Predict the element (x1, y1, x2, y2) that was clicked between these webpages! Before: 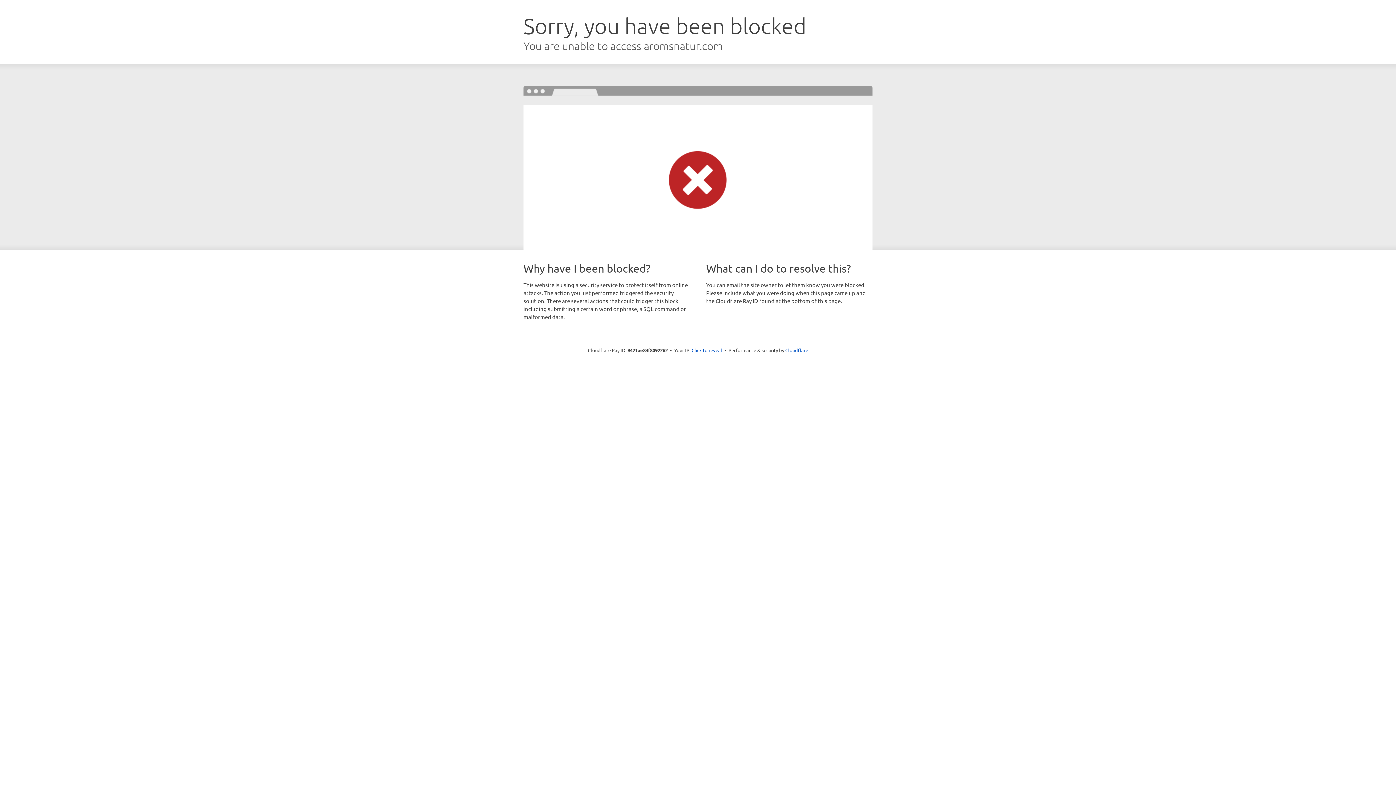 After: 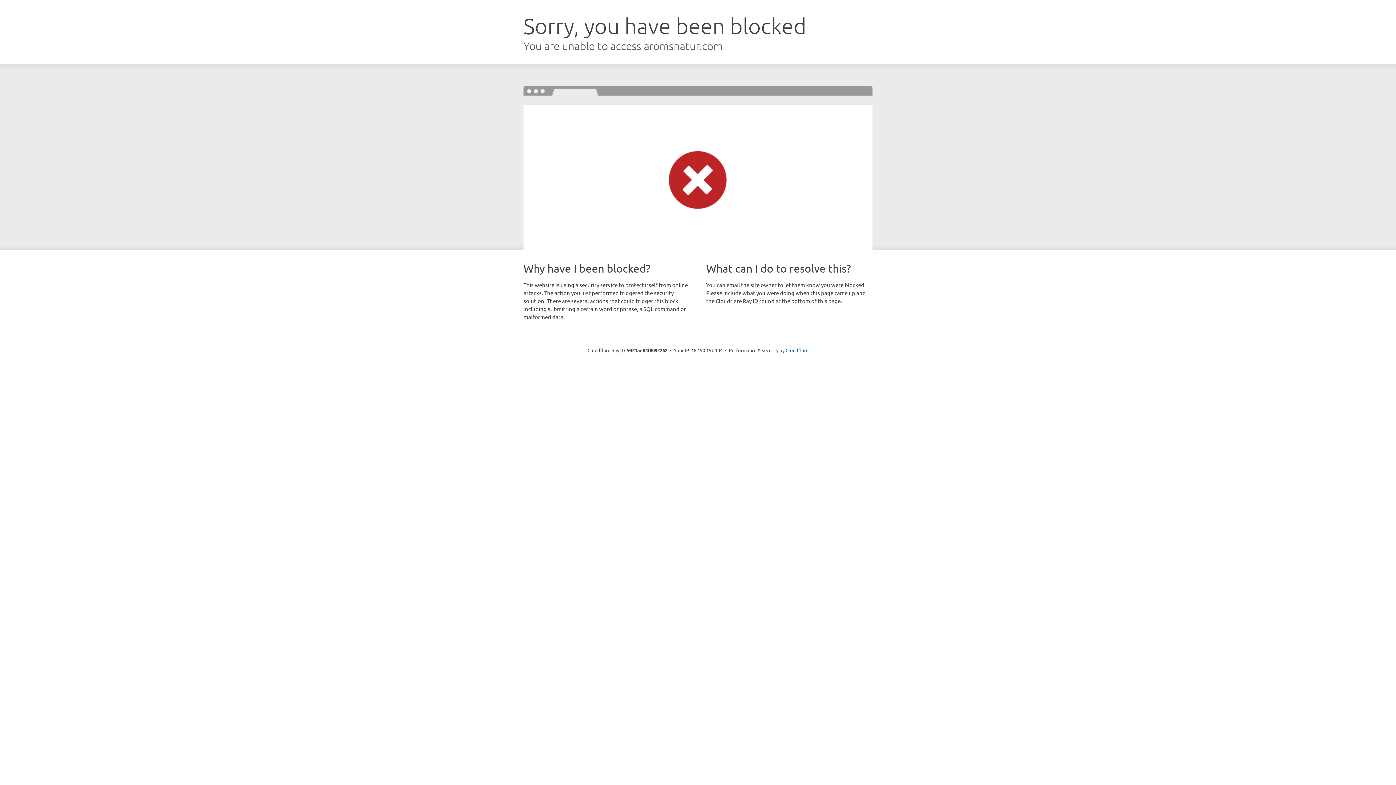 Action: bbox: (691, 346, 722, 353) label: Click to reveal